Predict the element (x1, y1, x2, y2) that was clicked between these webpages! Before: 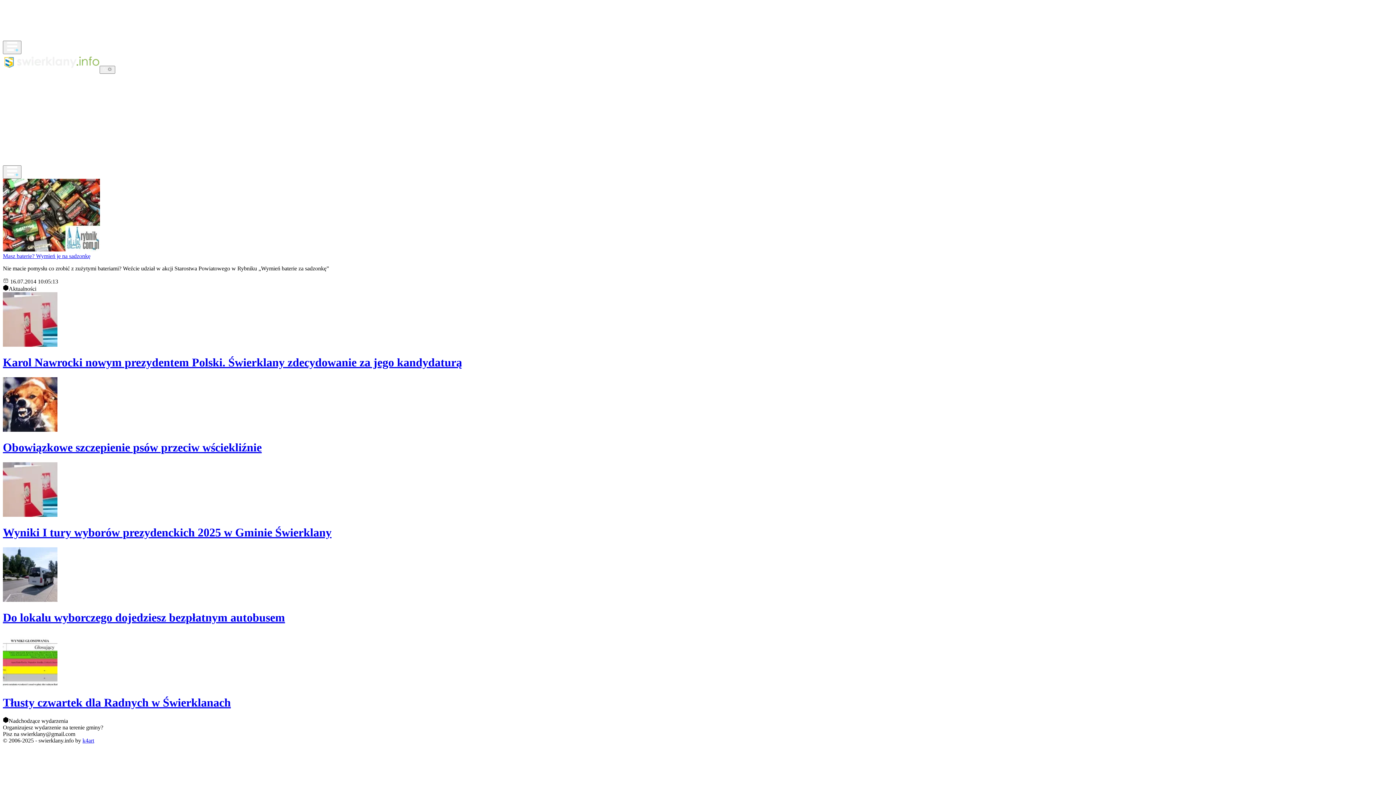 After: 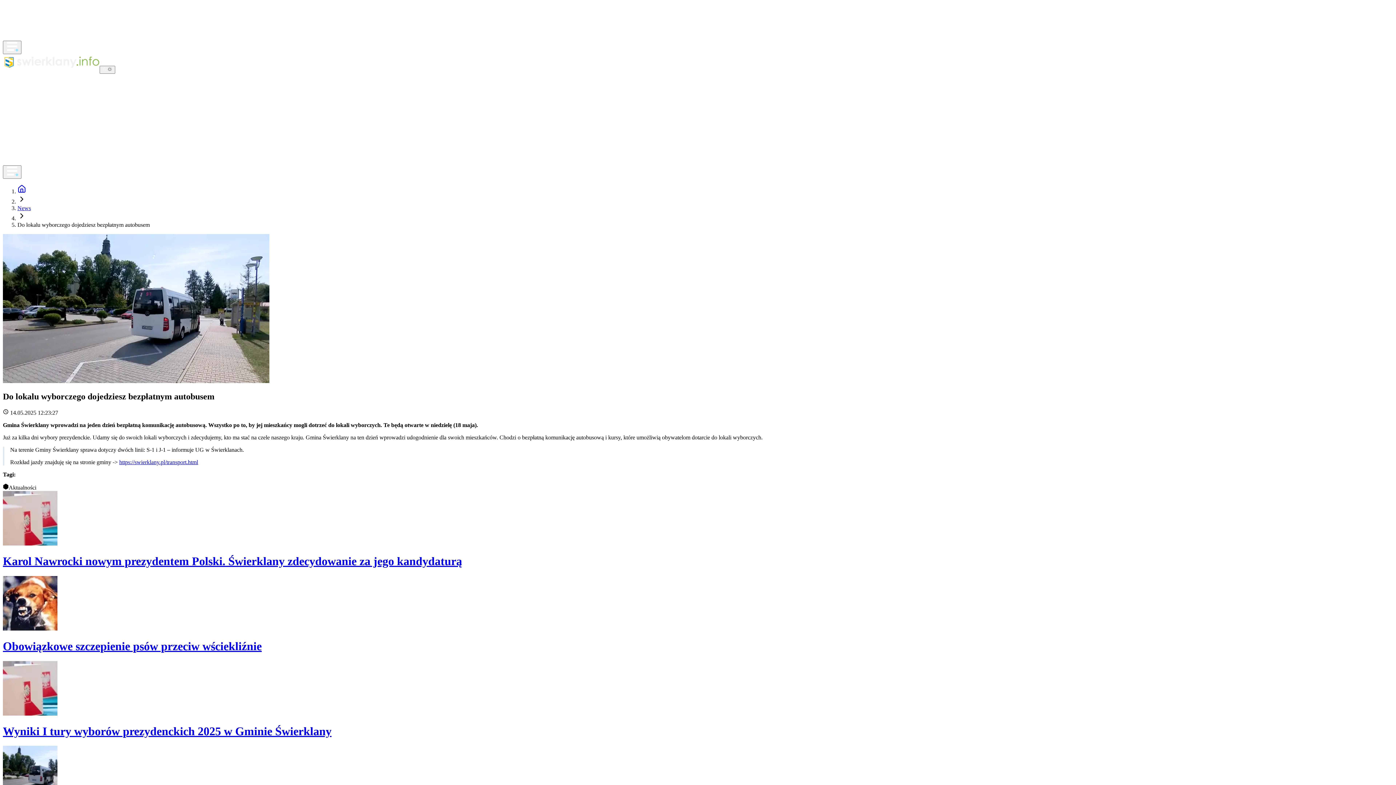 Action: bbox: (2, 611, 285, 624) label: Do lokalu wyborczego dojedziesz bezpłatnym autobusem